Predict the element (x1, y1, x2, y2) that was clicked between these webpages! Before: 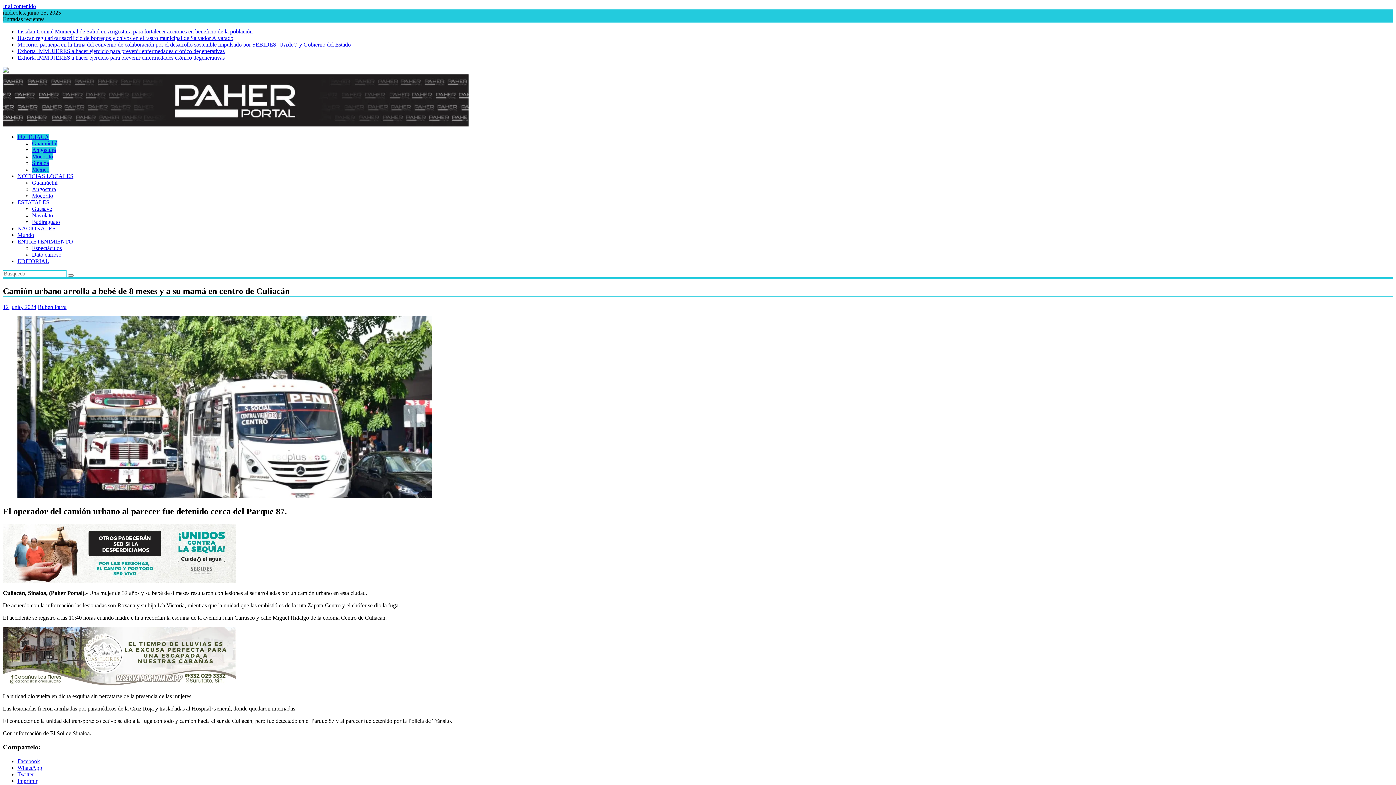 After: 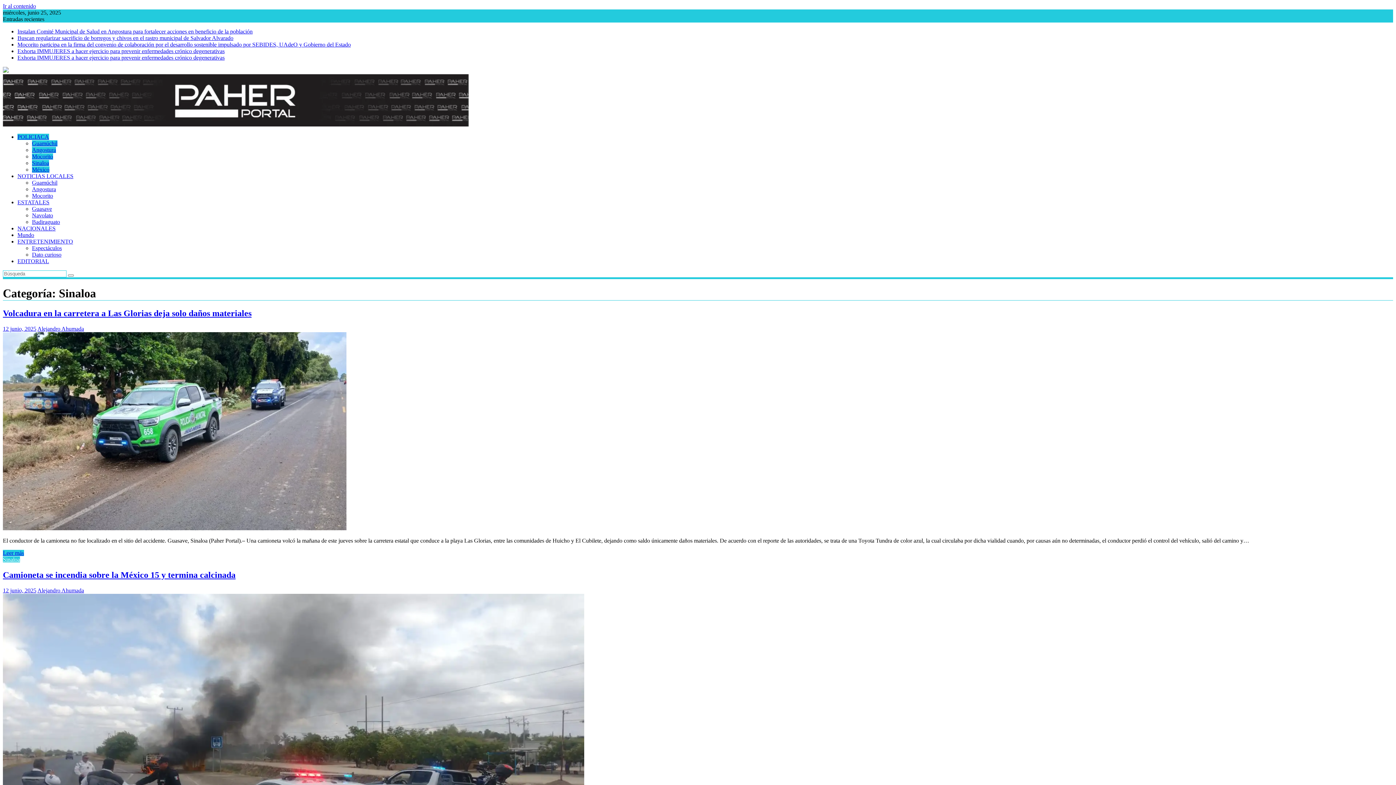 Action: label: Sinaloa bbox: (32, 160, 49, 166)